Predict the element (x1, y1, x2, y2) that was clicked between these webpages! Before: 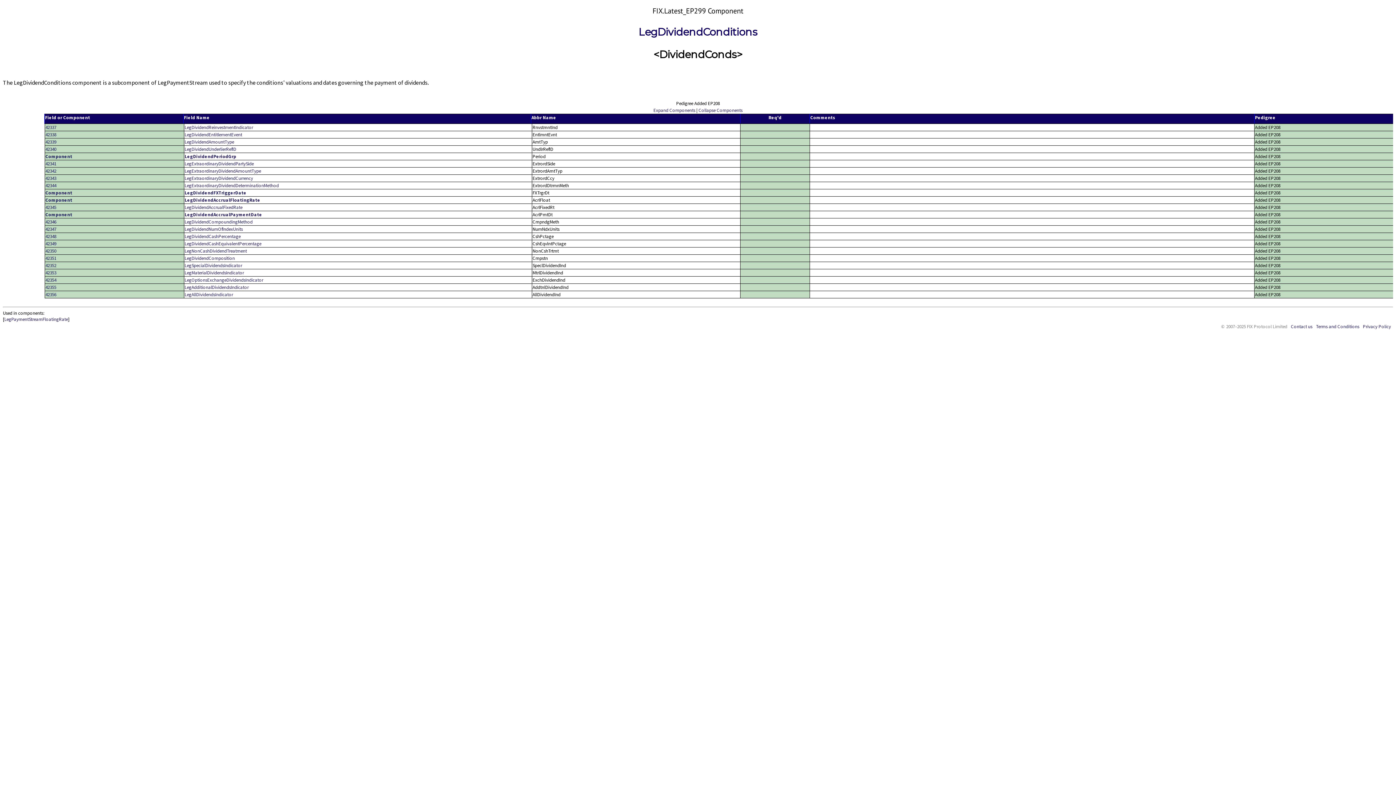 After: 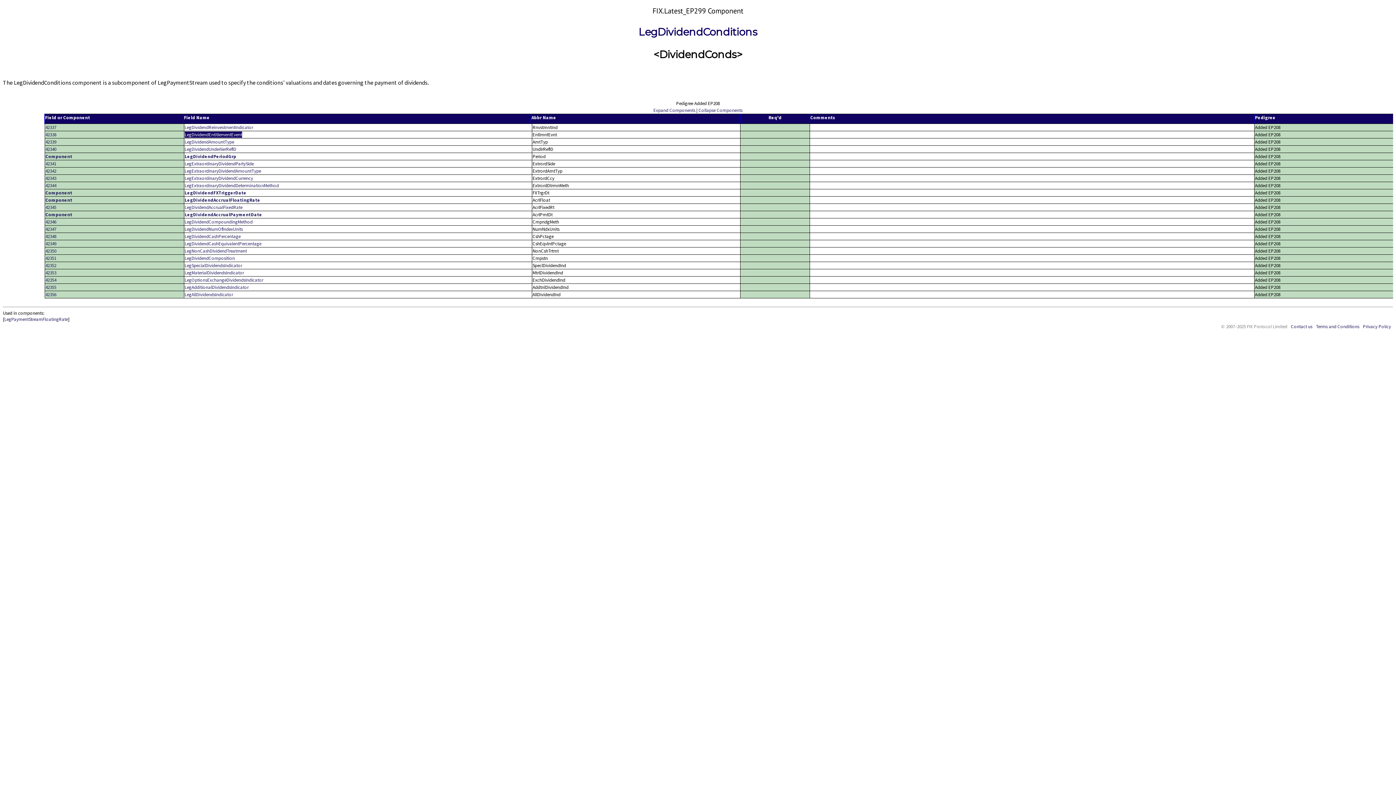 Action: label: LegDividendEntitlementEvent bbox: (184, 131, 242, 137)